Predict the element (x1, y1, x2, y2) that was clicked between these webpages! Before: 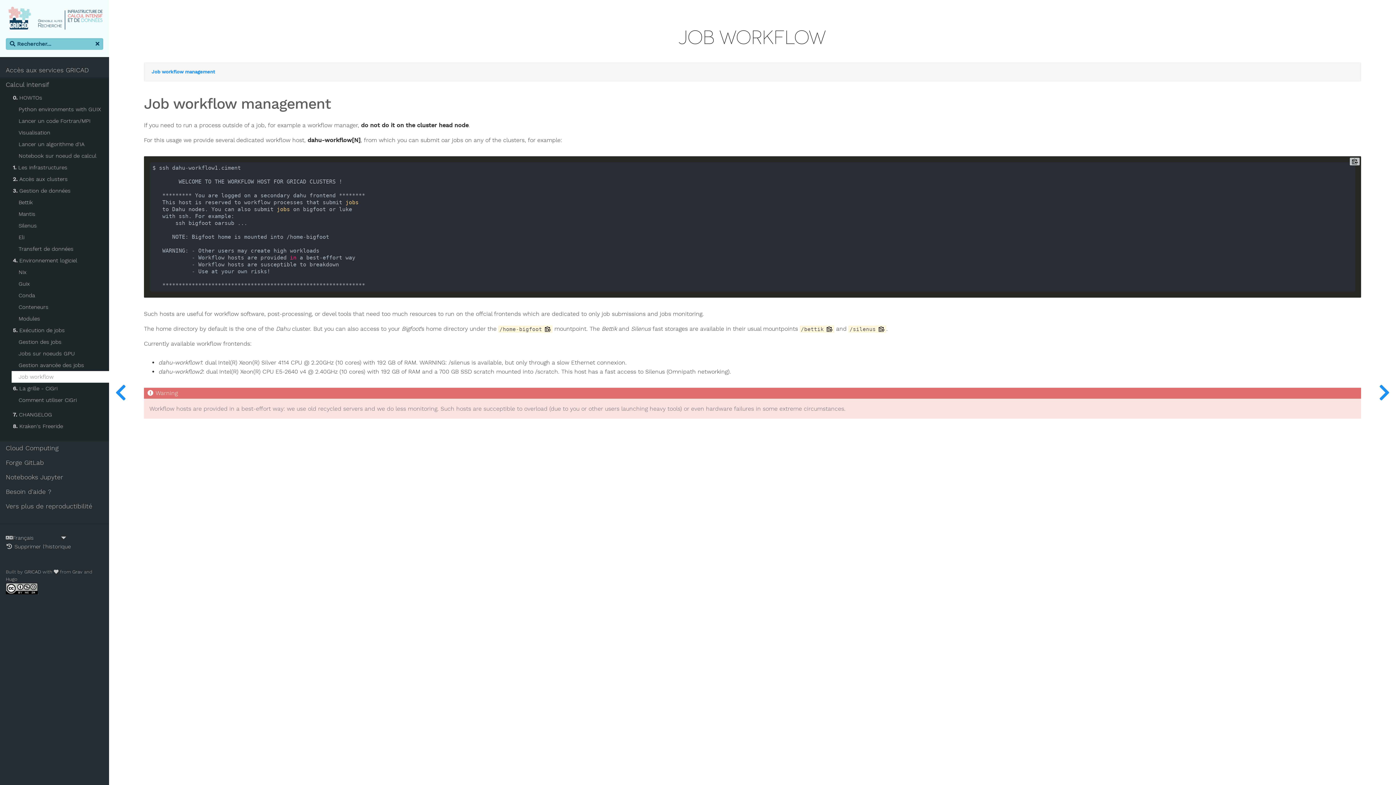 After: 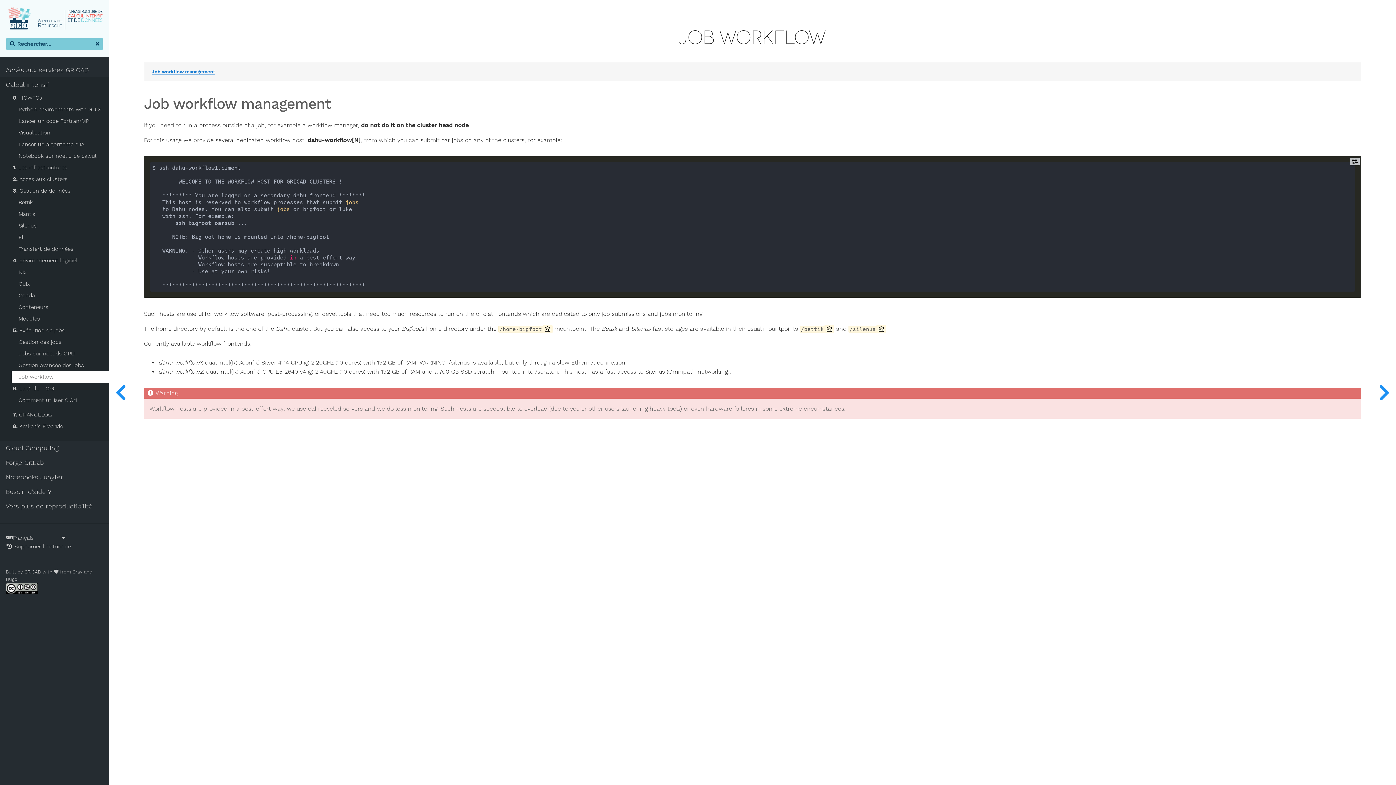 Action: bbox: (151, 69, 215, 74) label: Job workflow management